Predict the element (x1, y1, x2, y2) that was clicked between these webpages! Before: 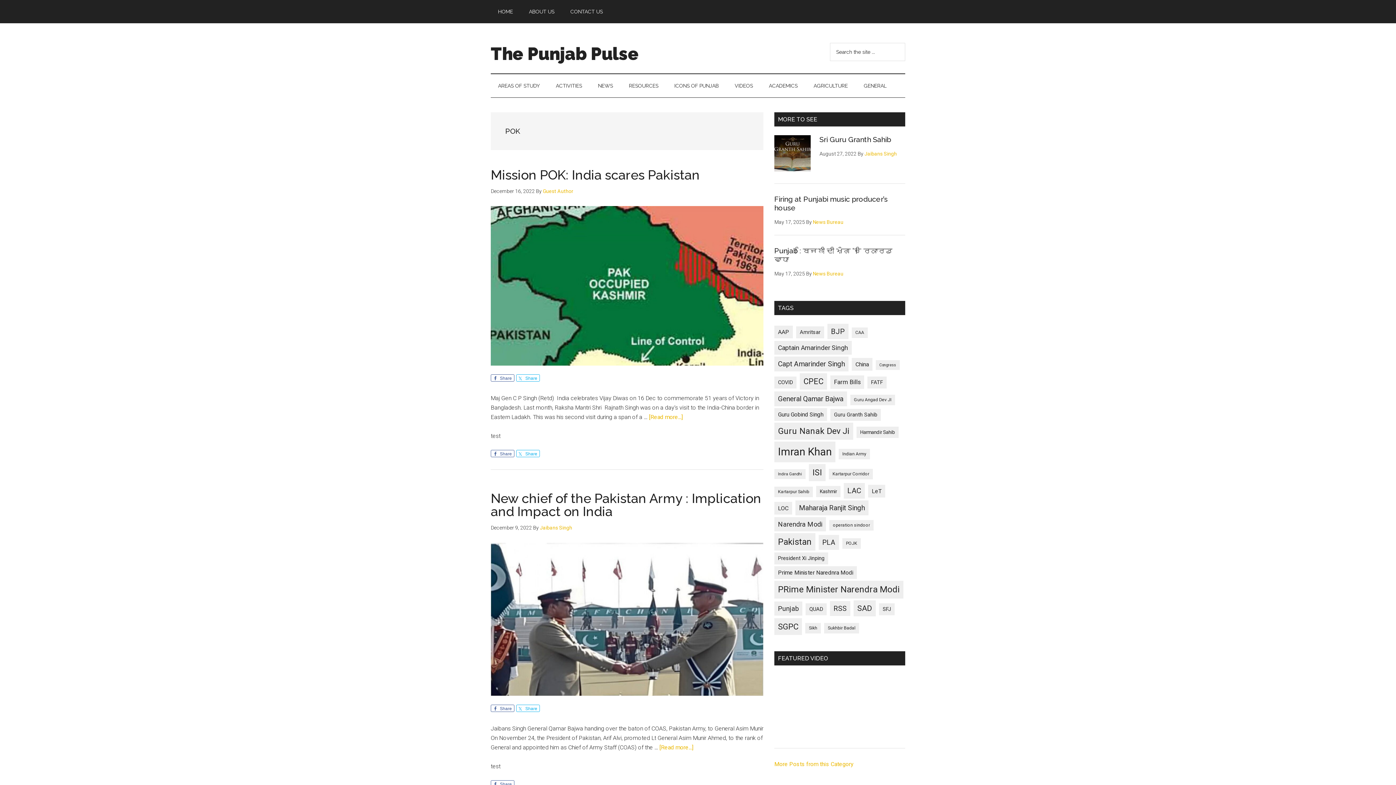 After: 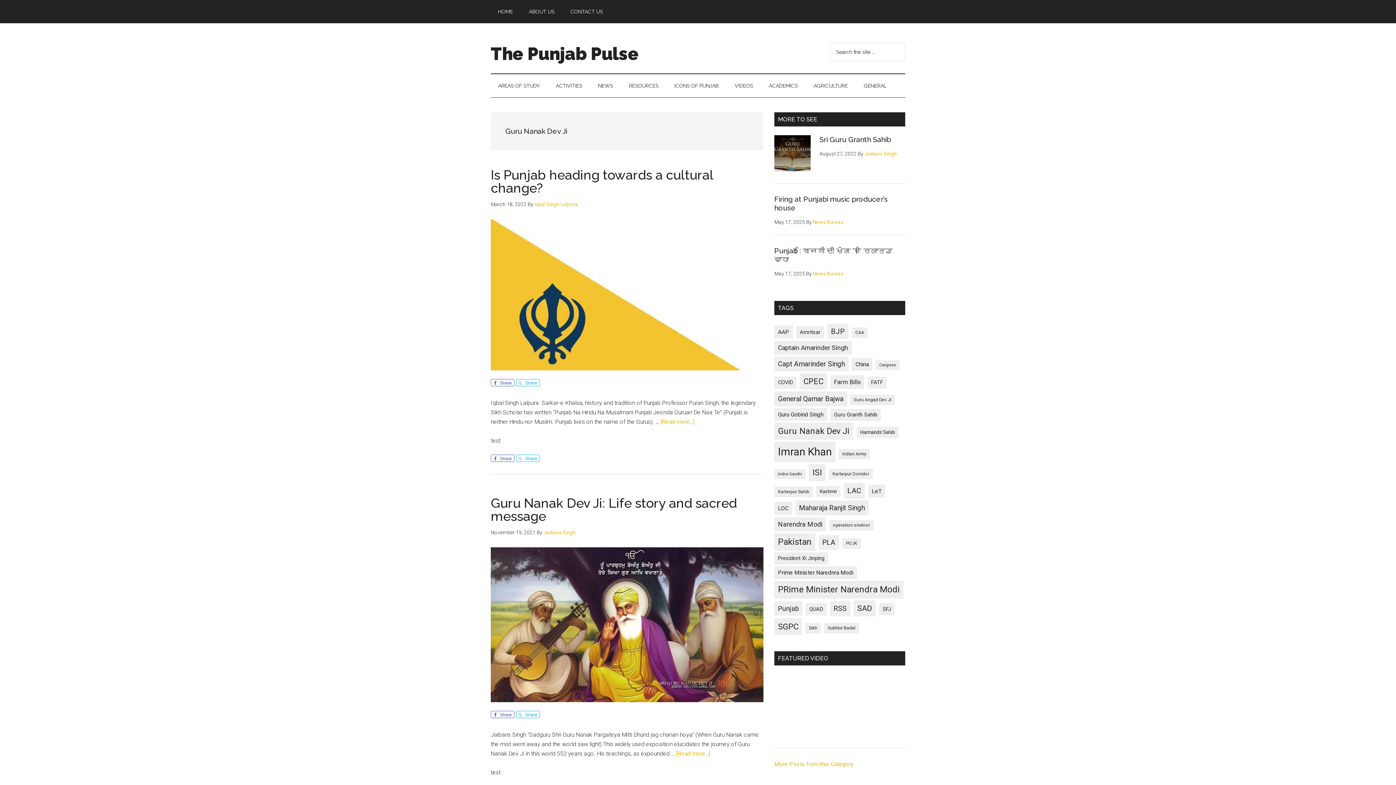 Action: bbox: (774, 422, 853, 440) label: Guru Nanak Dev Ji (20 items)